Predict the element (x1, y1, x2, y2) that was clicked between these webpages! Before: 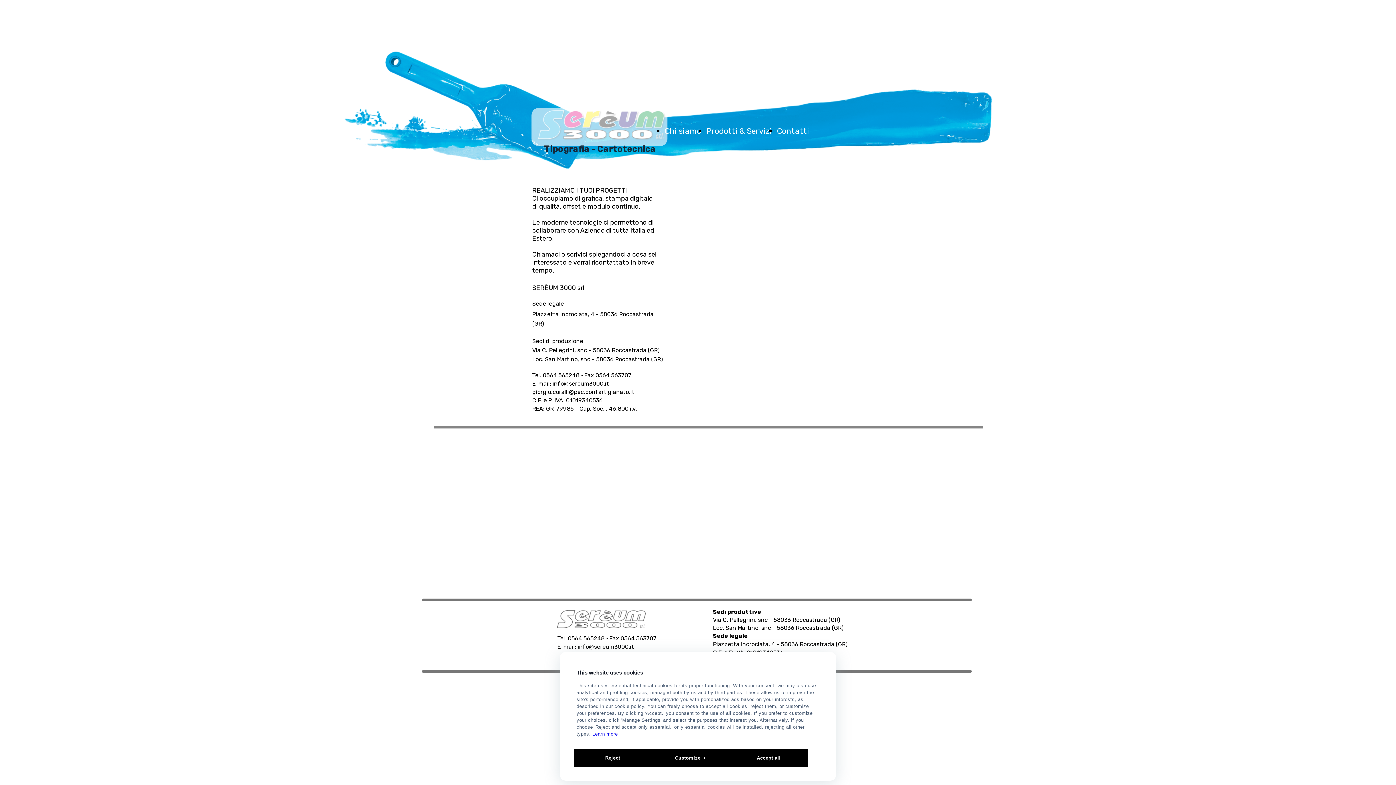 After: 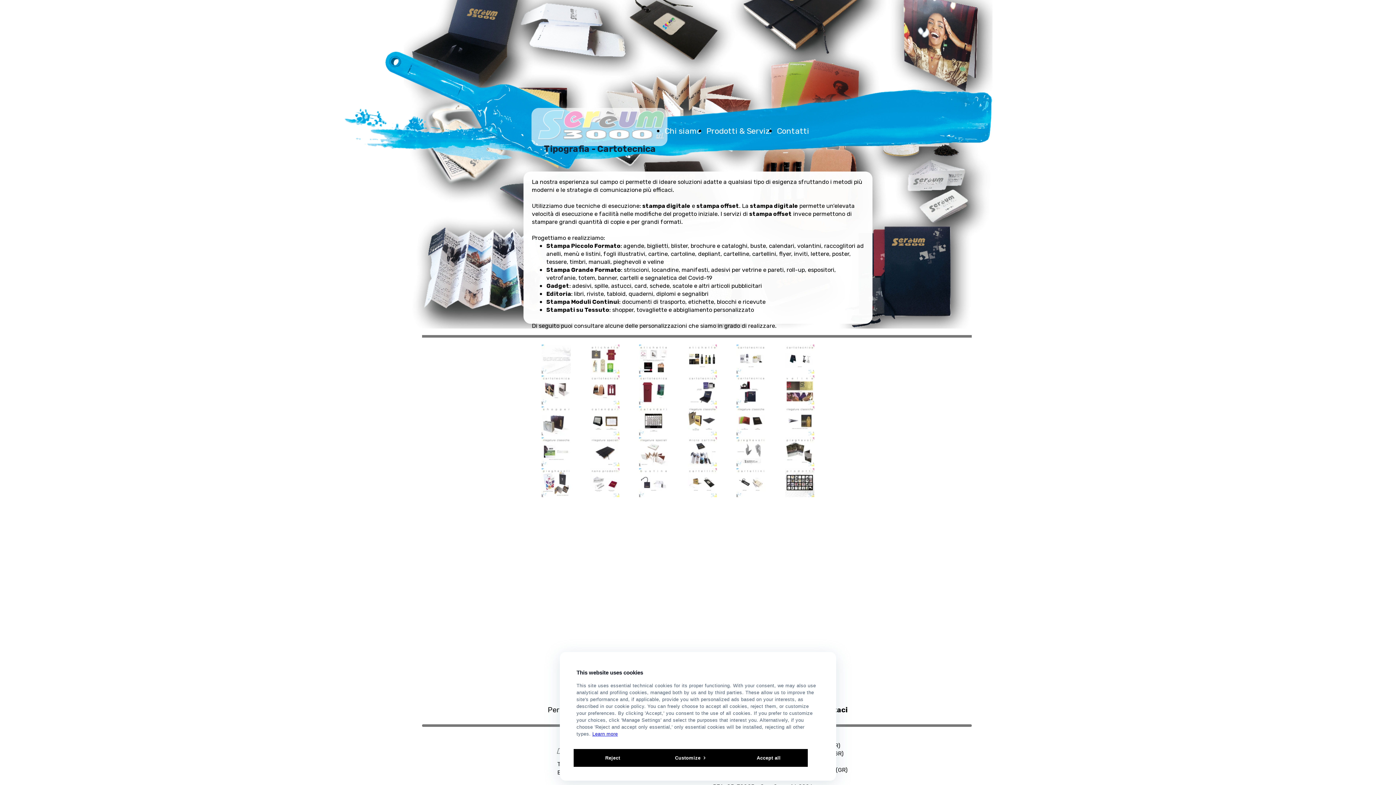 Action: bbox: (706, 126, 772, 136) label: Prodotti & Servizi
